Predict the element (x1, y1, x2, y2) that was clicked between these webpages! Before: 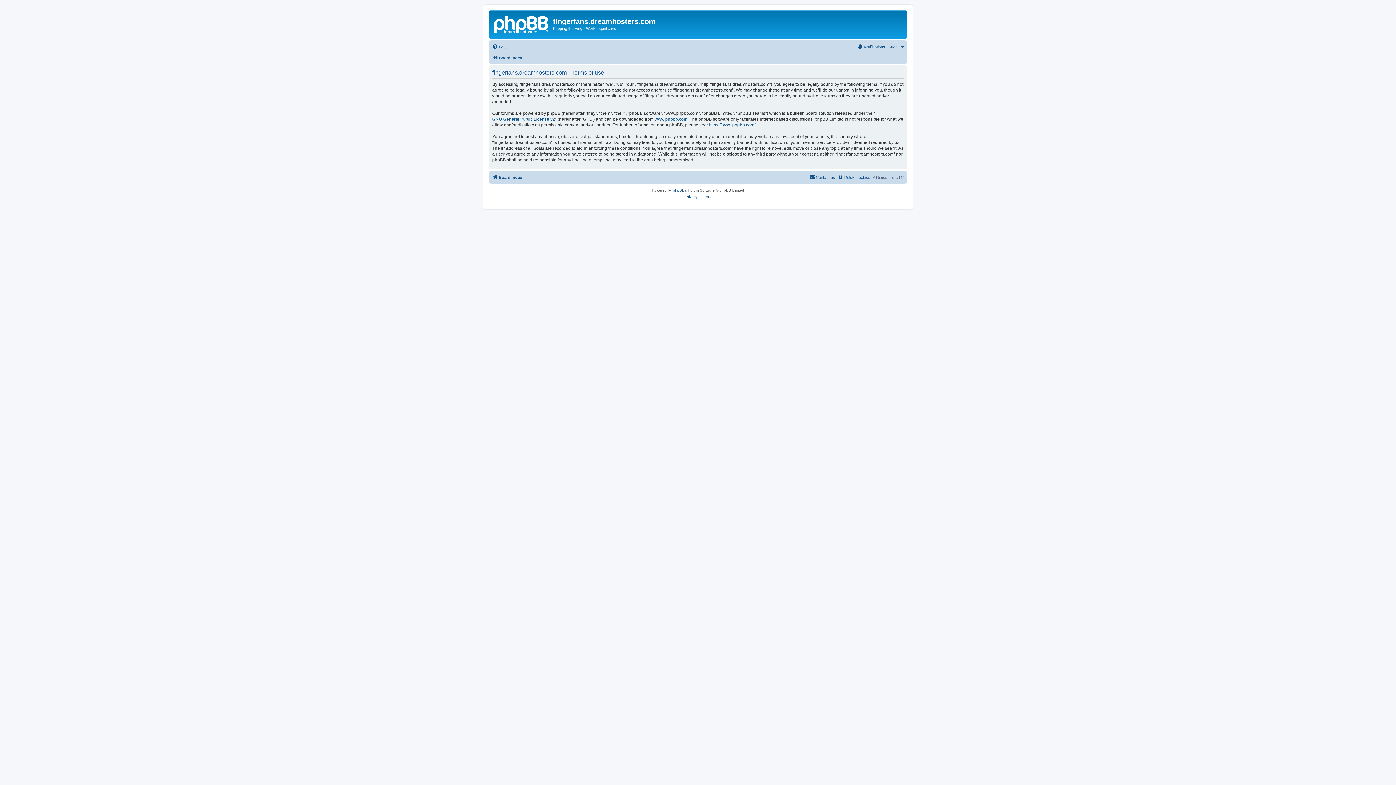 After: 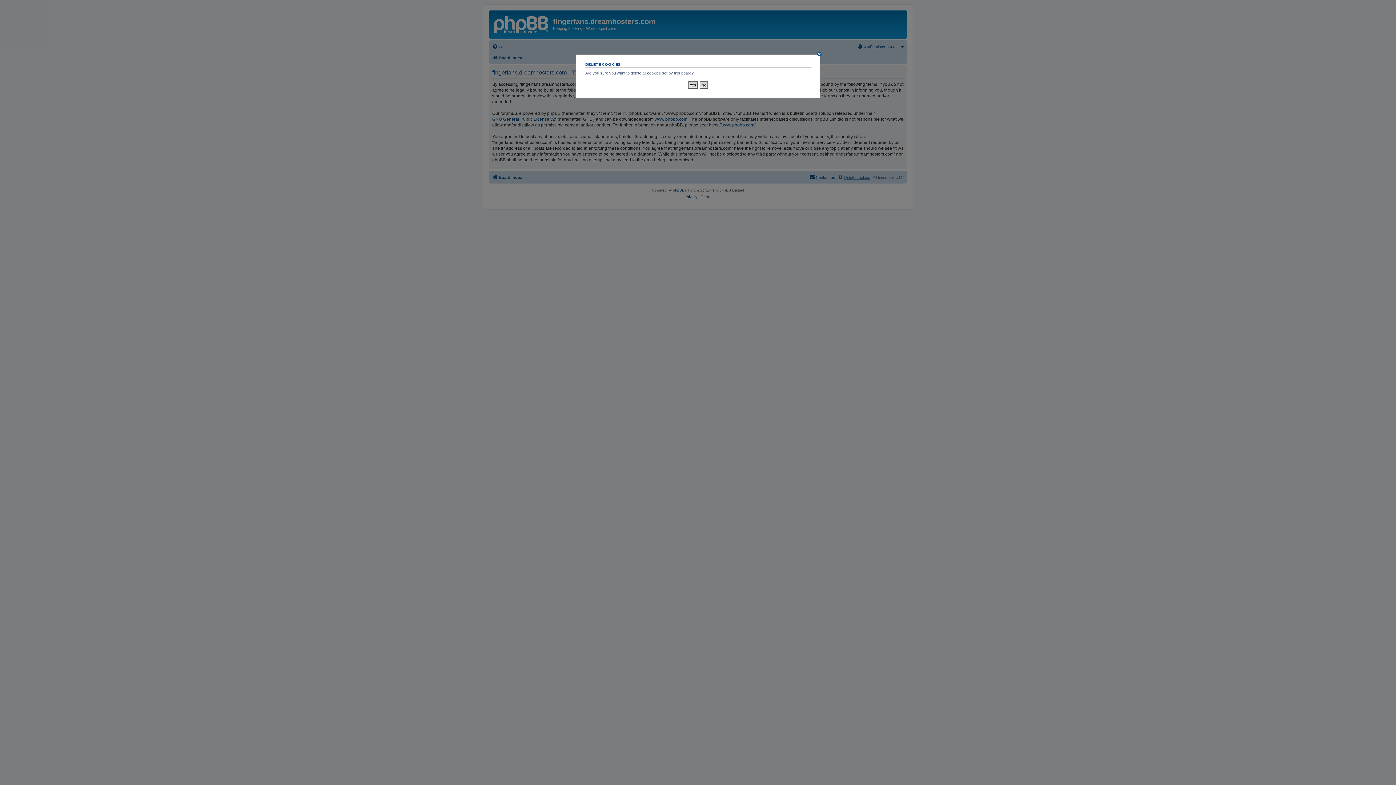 Action: label: Delete cookies bbox: (837, 172, 870, 181)